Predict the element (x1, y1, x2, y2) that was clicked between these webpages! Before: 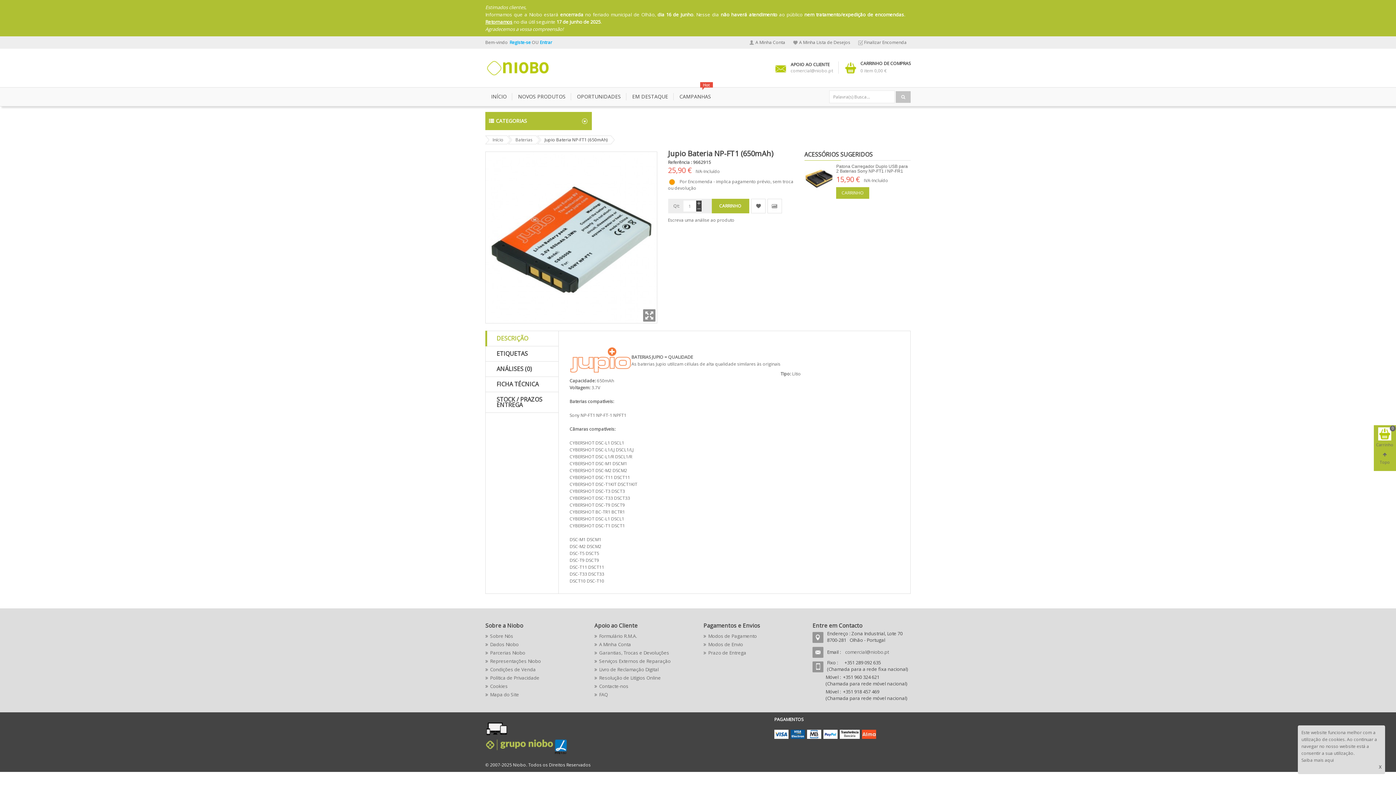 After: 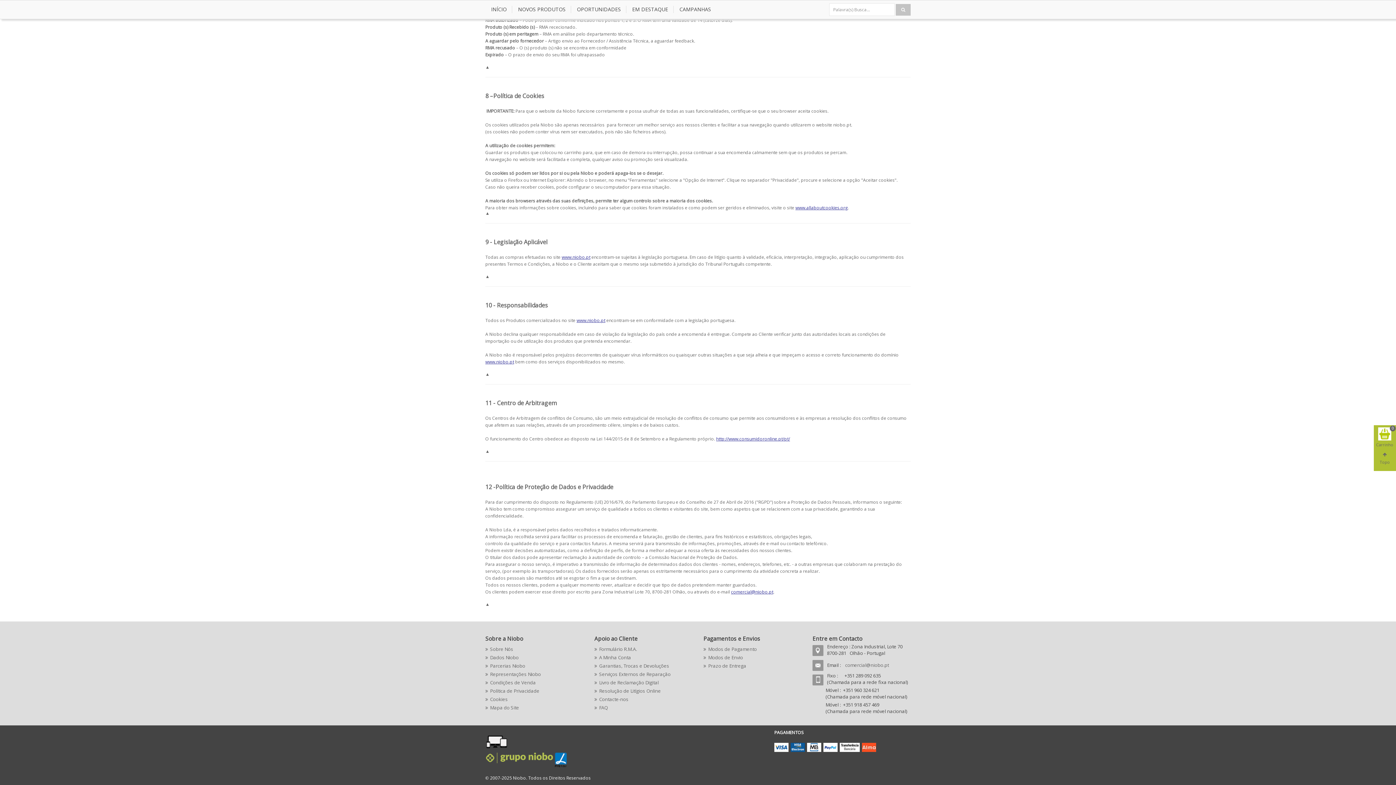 Action: label: Política de Privacidade bbox: (485, 674, 539, 681)